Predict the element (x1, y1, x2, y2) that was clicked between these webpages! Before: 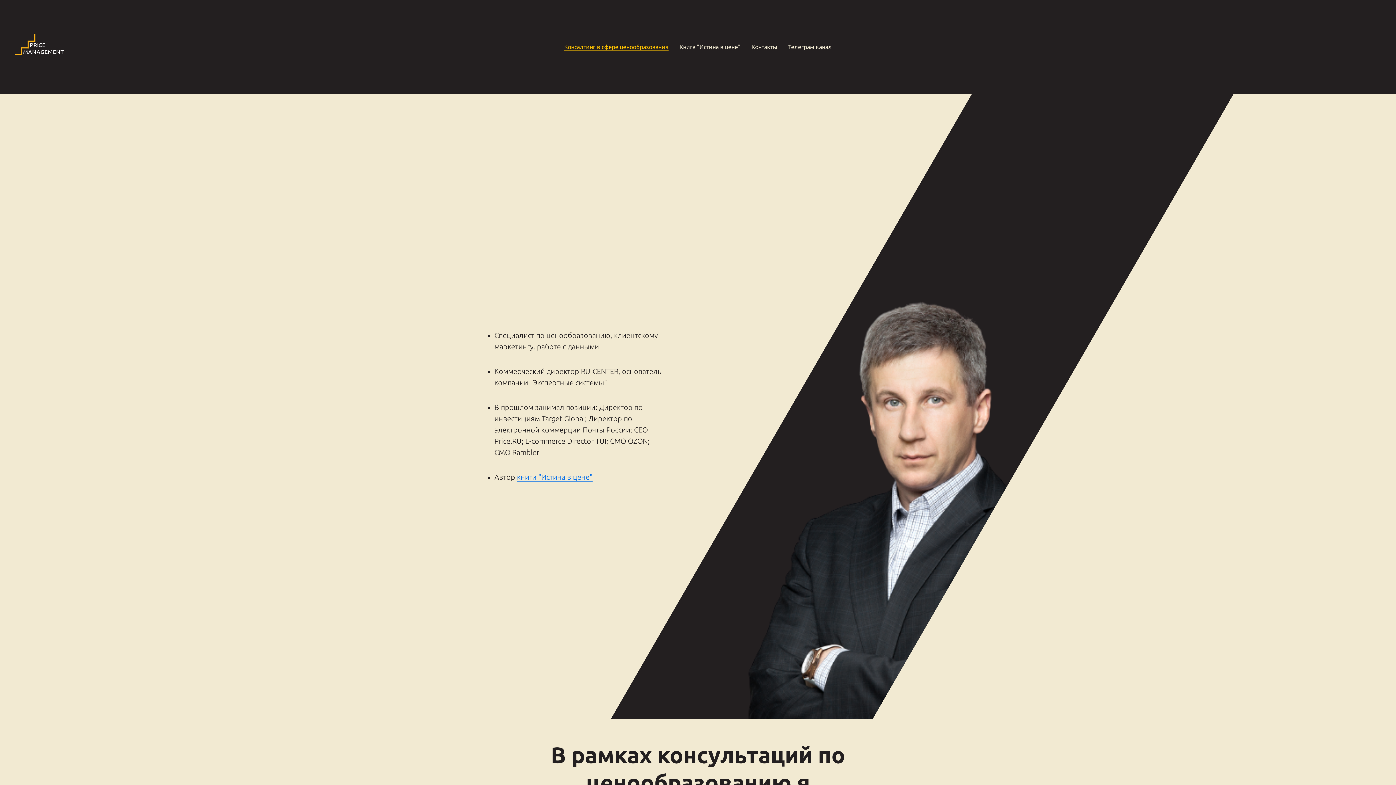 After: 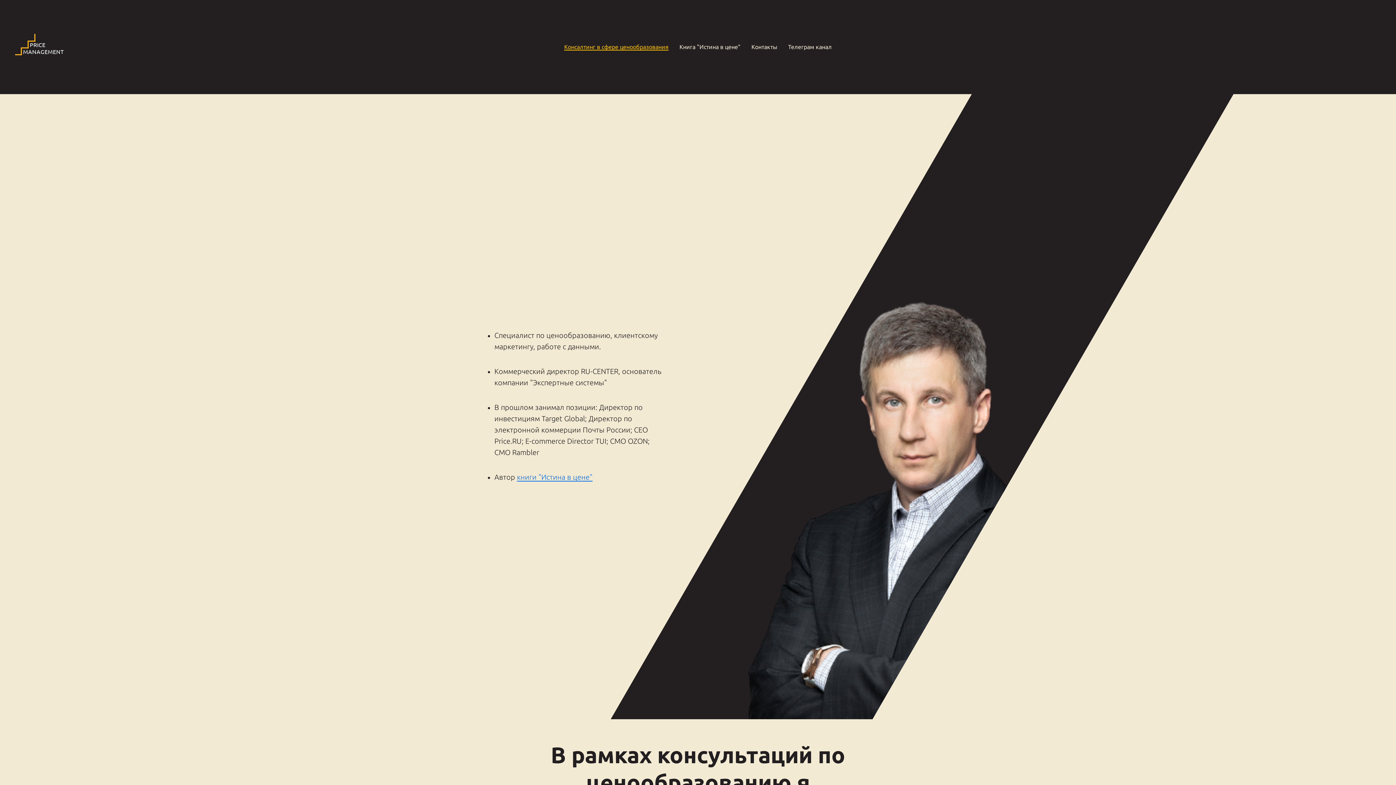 Action: bbox: (564, 43, 668, 50) label: Консалтинг в сфере ценообразования